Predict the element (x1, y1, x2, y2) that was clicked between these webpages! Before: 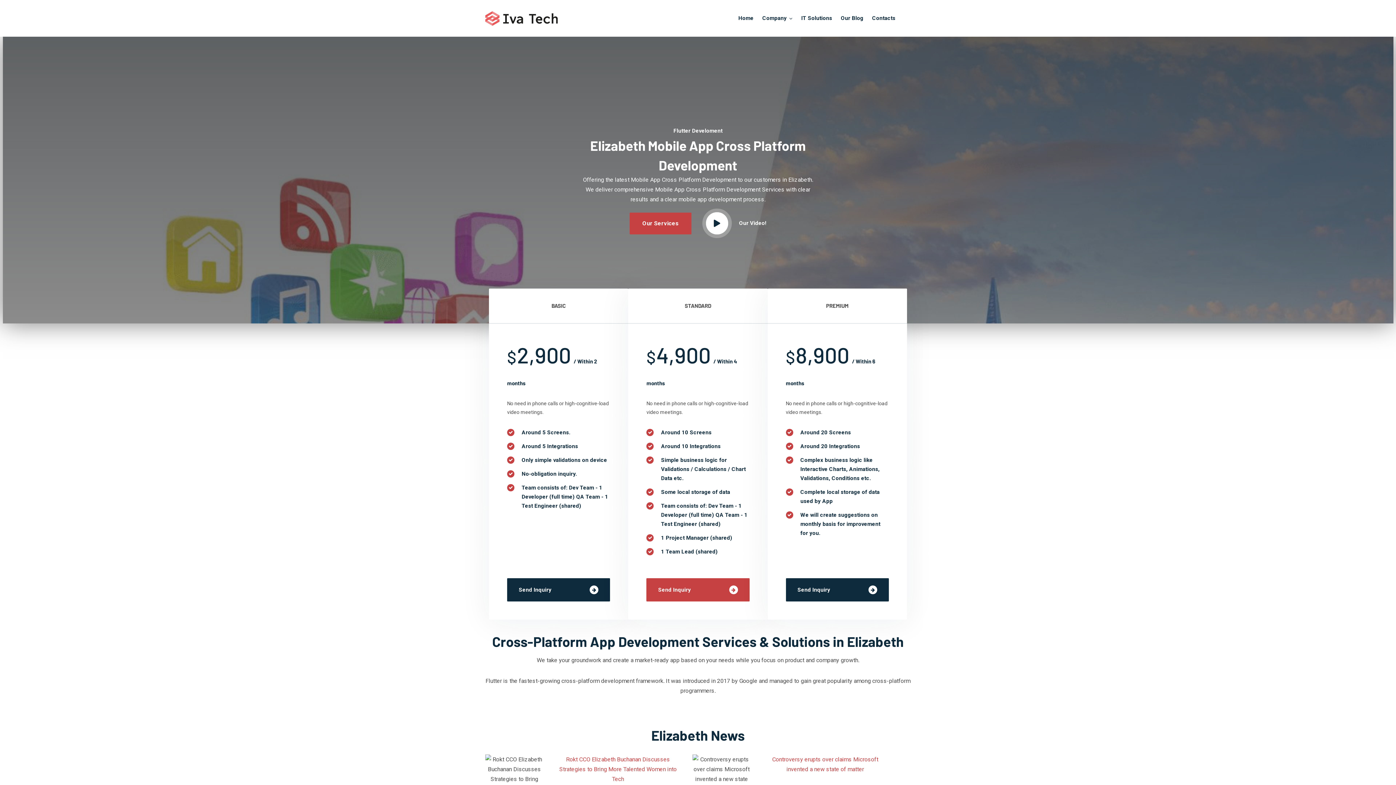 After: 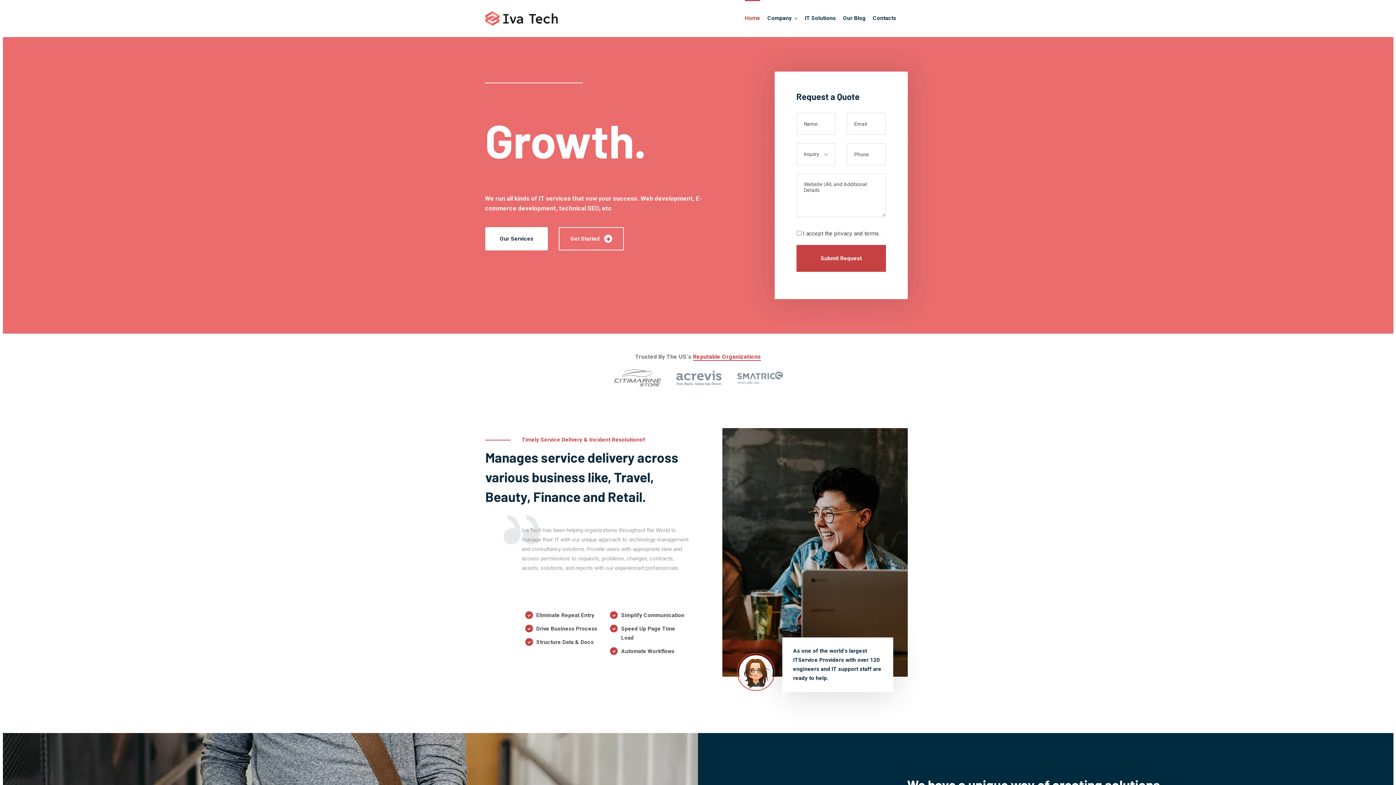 Action: bbox: (738, 0, 753, 36) label: Home